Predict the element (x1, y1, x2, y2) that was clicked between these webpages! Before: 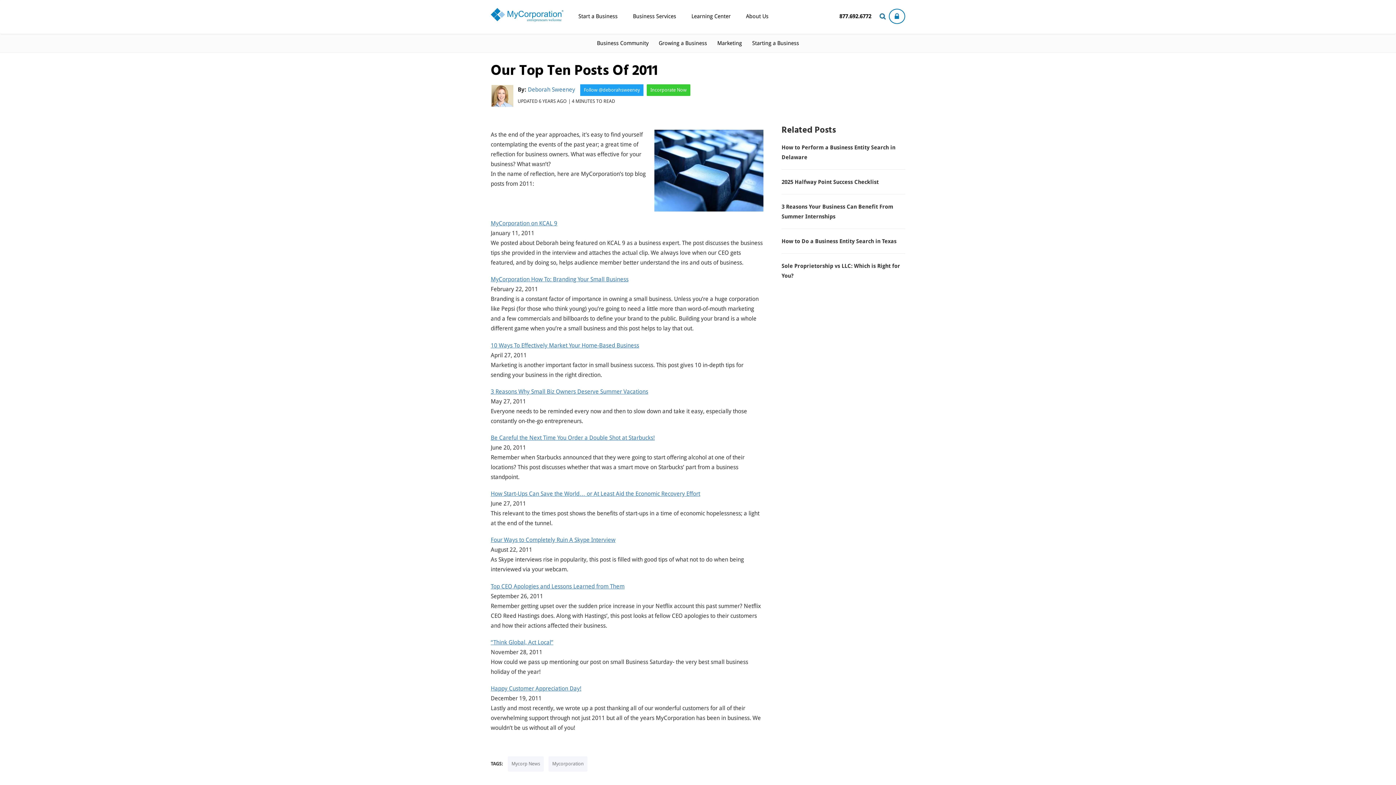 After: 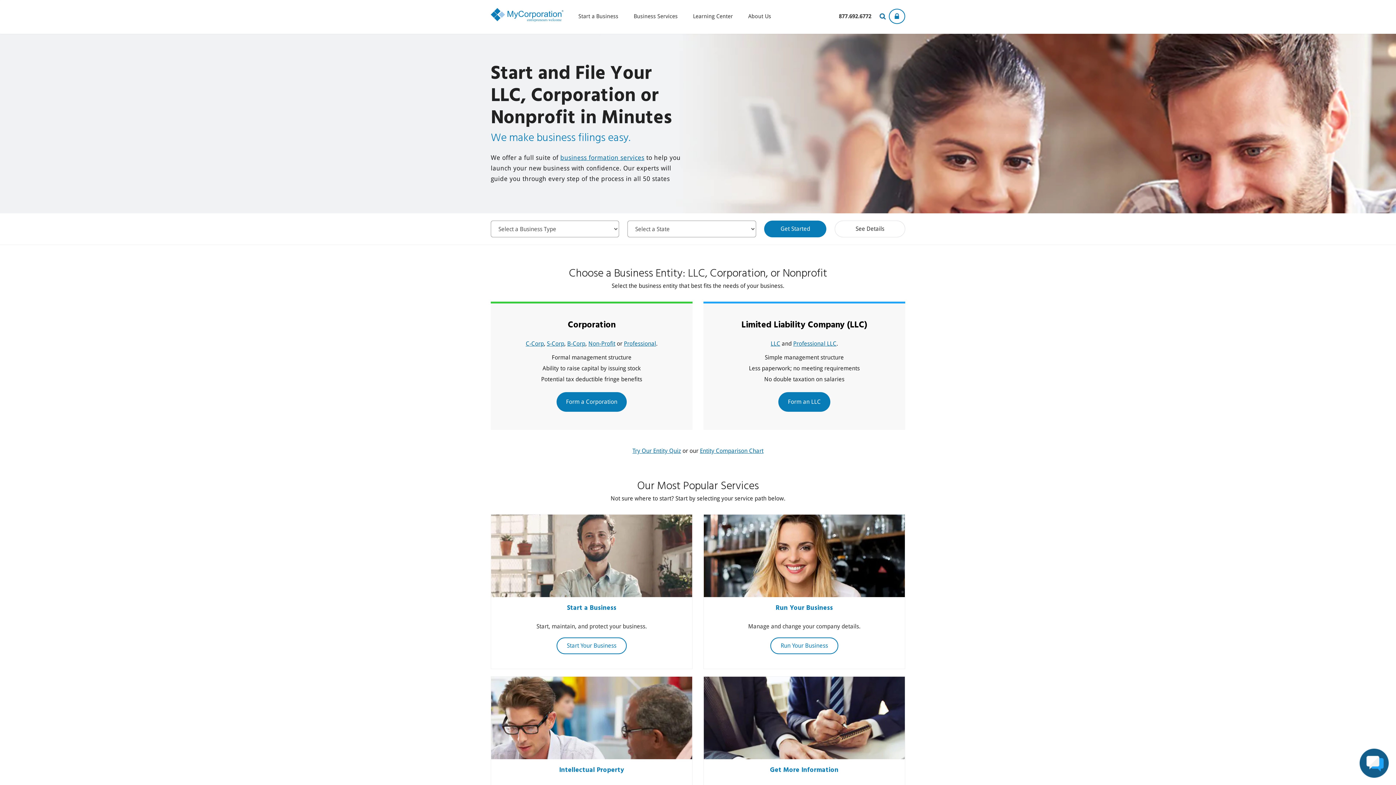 Action: bbox: (490, 8, 563, 26)